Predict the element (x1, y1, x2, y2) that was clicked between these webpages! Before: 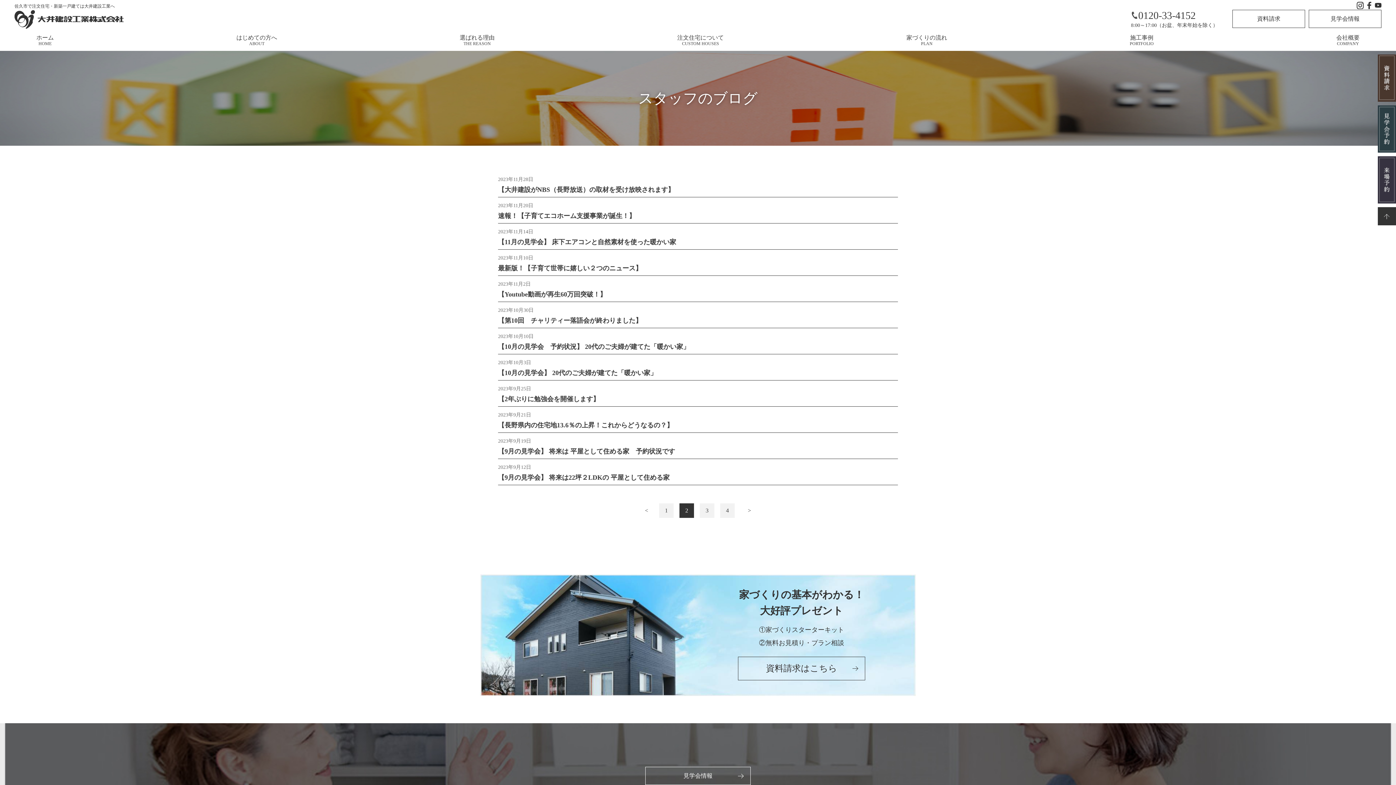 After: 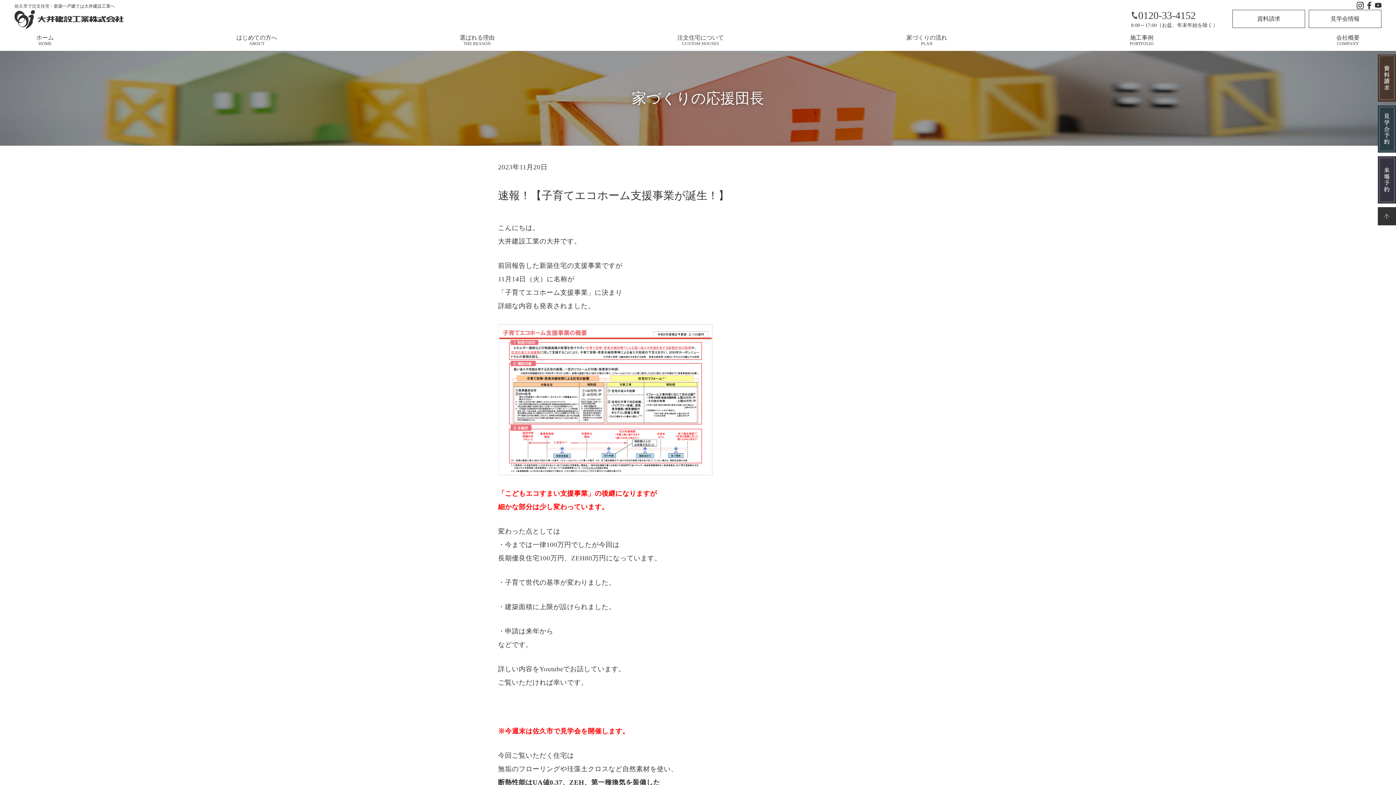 Action: bbox: (498, 212, 635, 219) label: 速報！【子育てエコホーム支援事業が誕生！】